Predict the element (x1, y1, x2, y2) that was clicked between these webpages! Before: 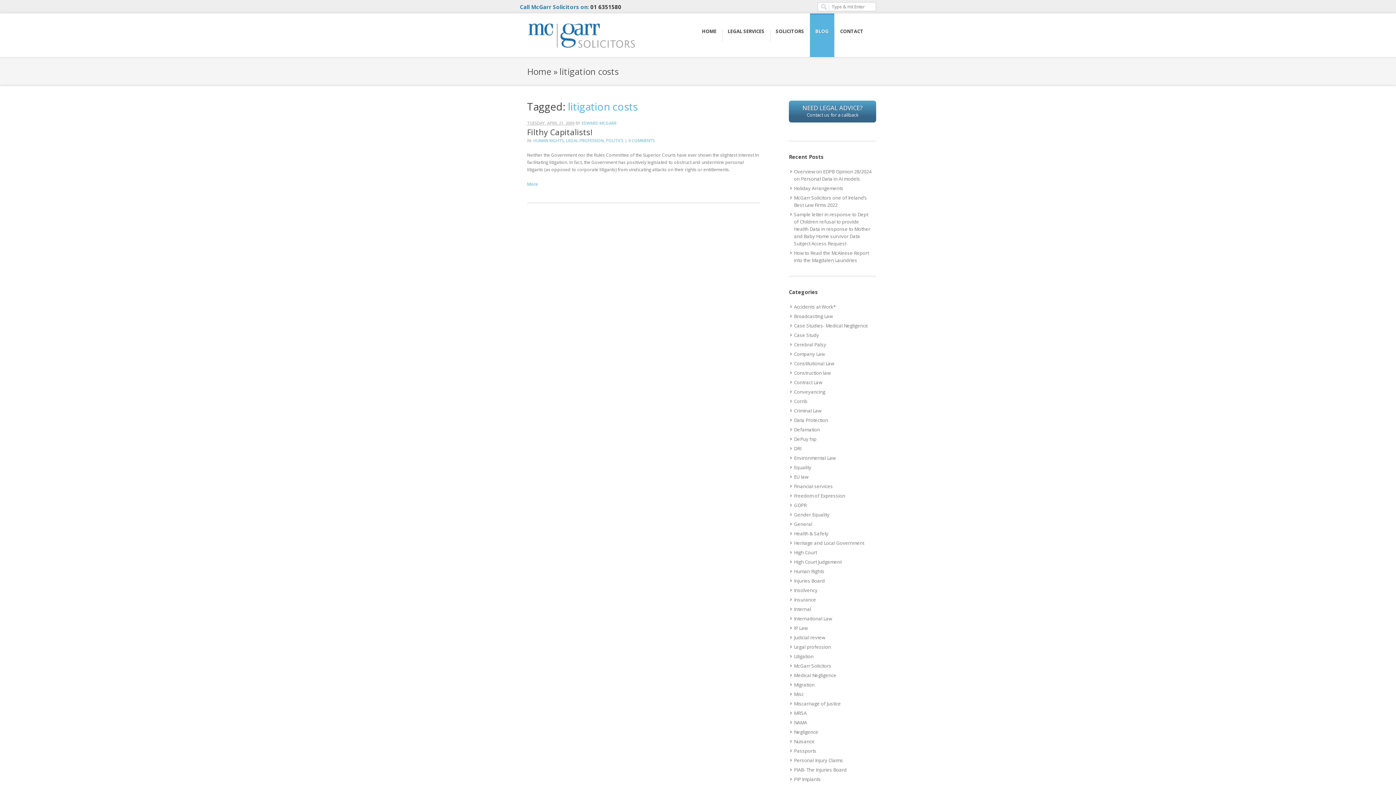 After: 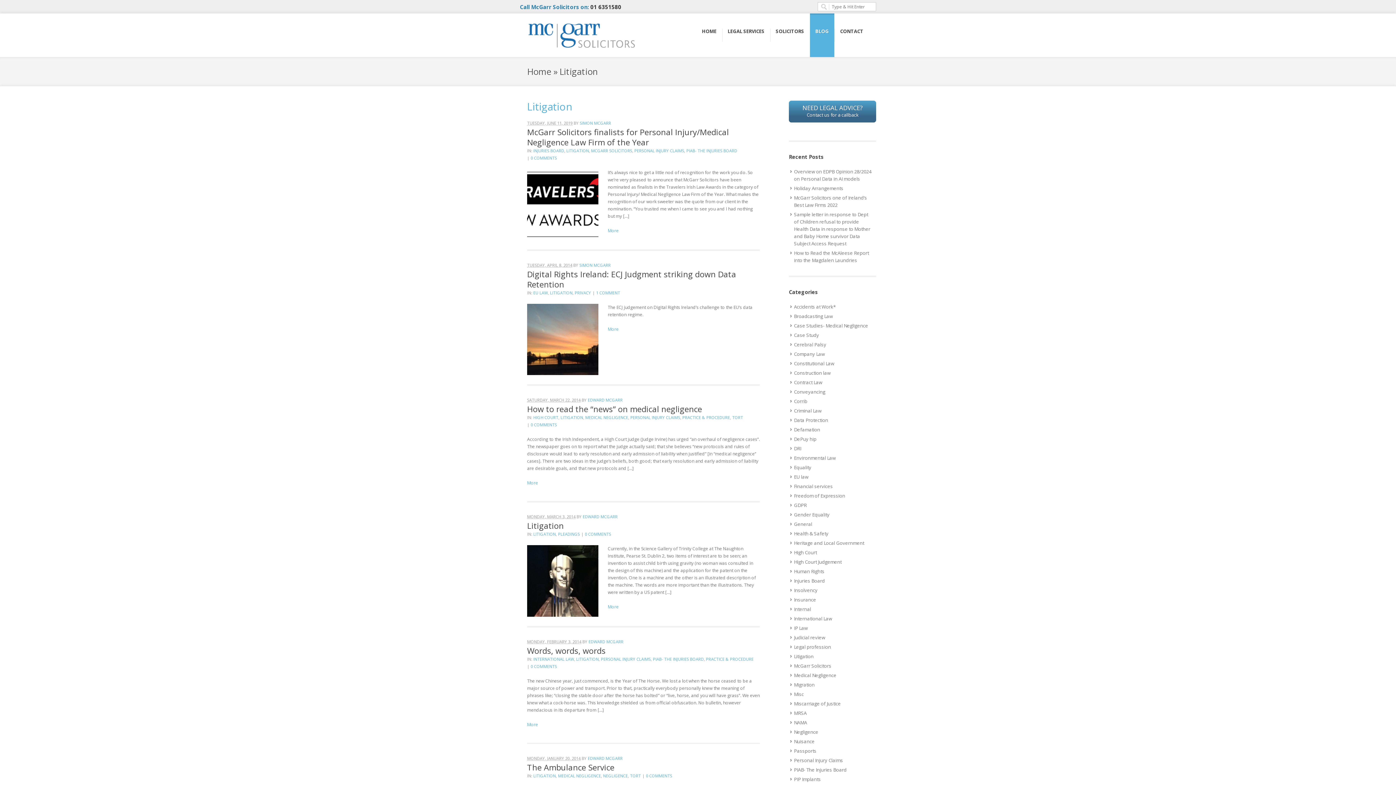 Action: label: Litigation bbox: (790, 652, 814, 661)